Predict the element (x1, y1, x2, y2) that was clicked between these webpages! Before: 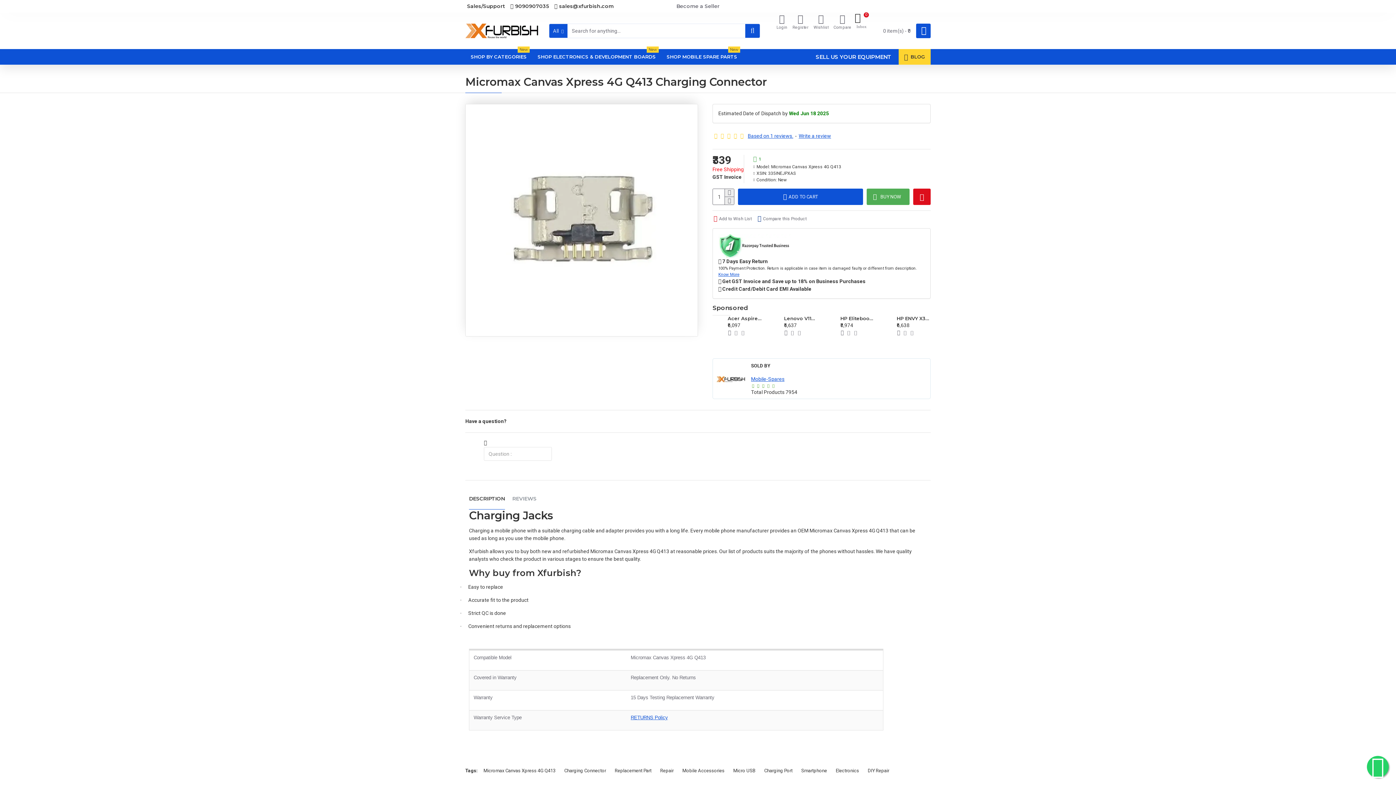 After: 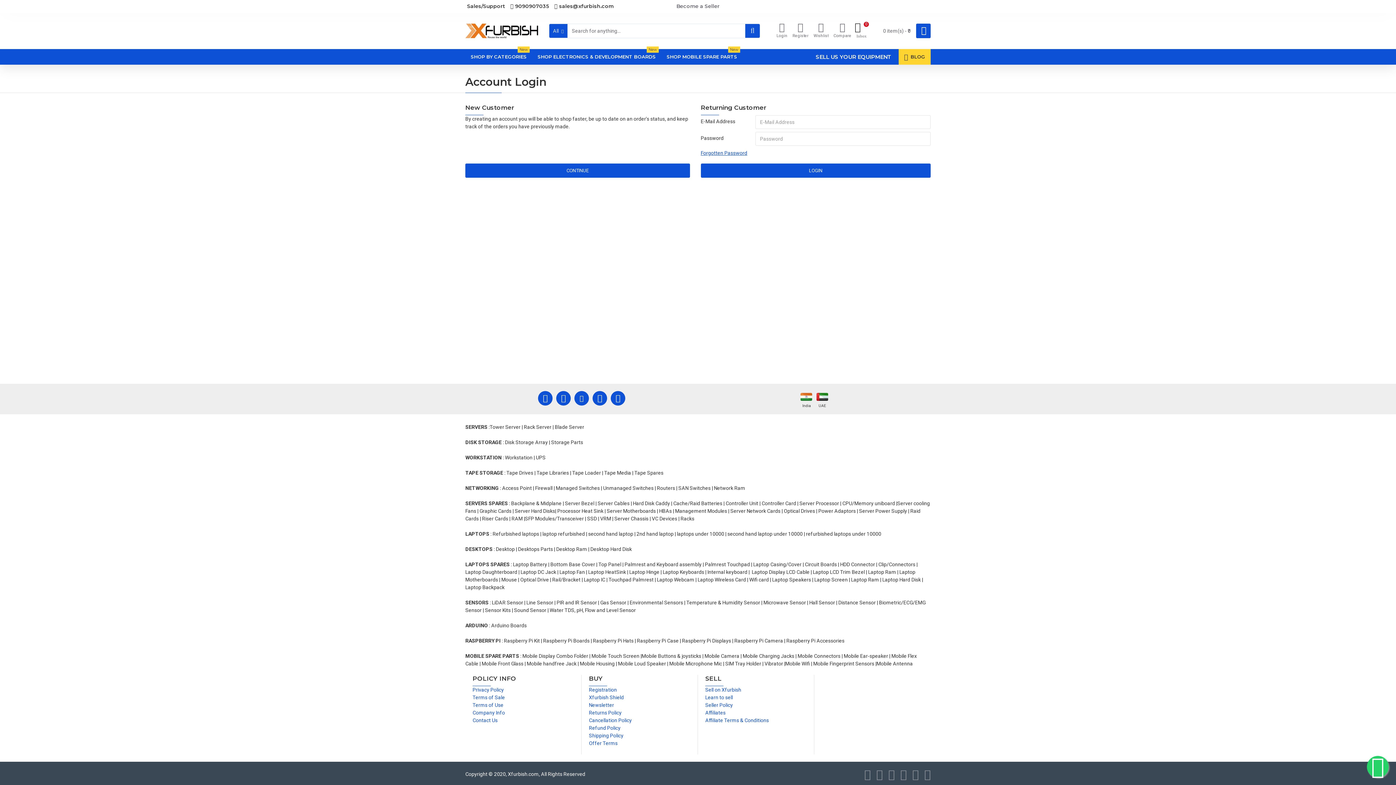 Action: bbox: (812, 12, 830, 49) label: Wishlist